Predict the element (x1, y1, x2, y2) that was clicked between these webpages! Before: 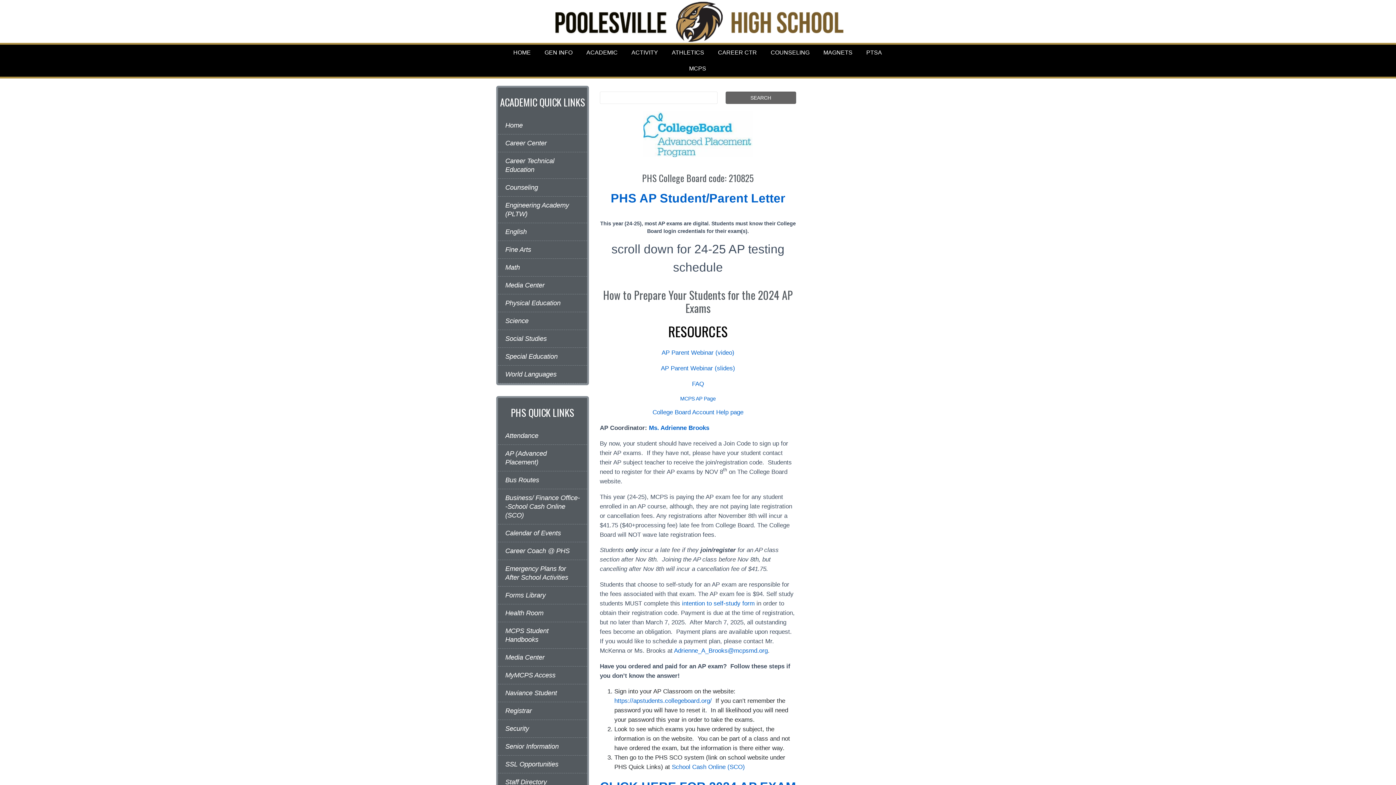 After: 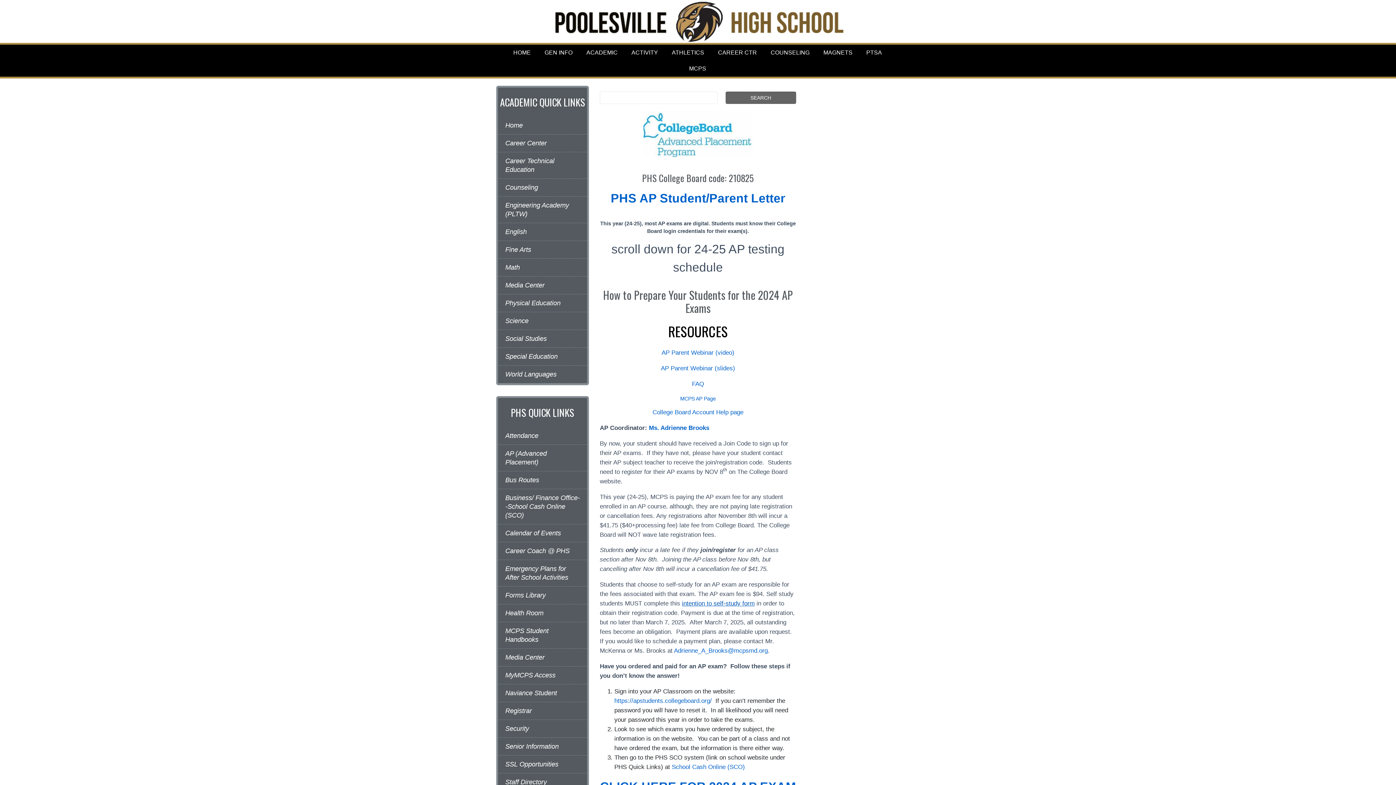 Action: label: intention to self-study form bbox: (682, 600, 754, 607)